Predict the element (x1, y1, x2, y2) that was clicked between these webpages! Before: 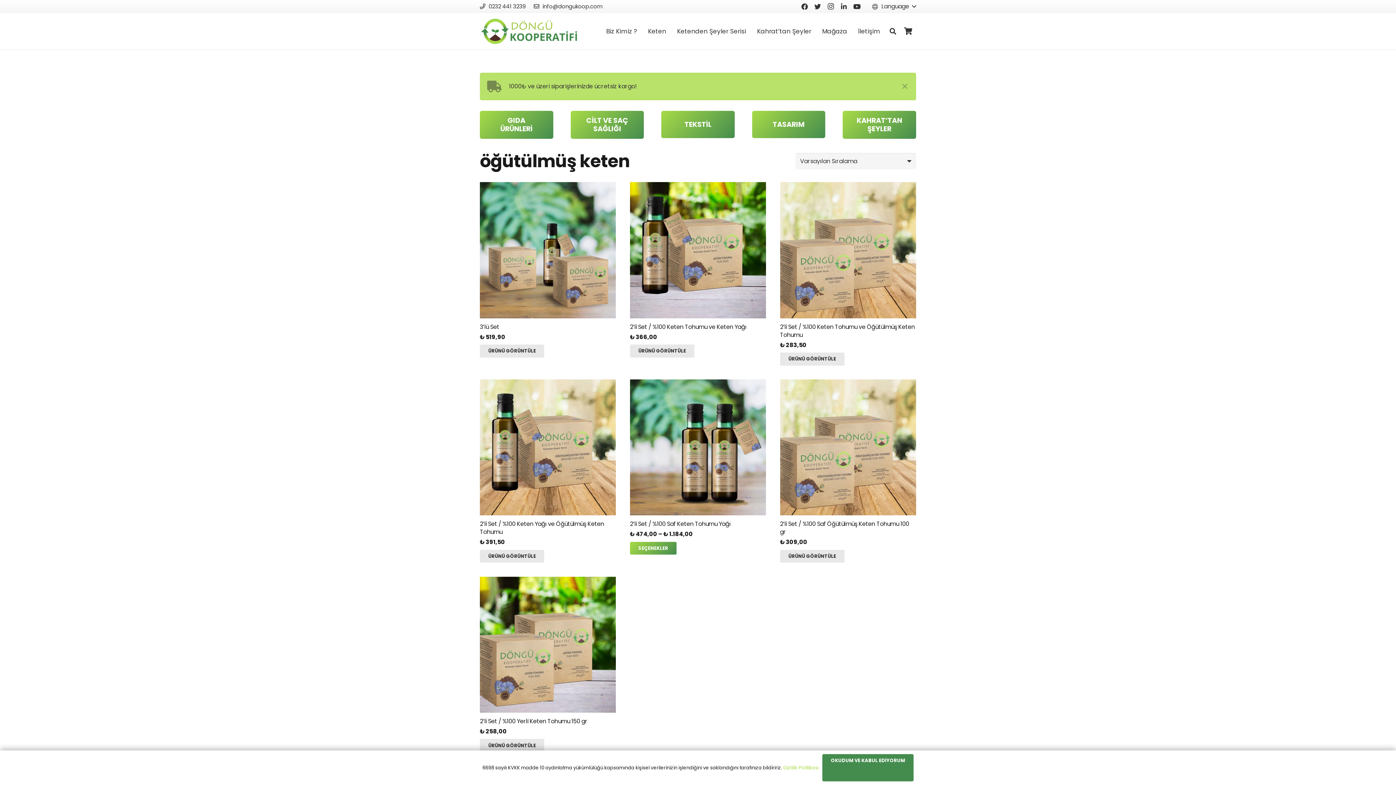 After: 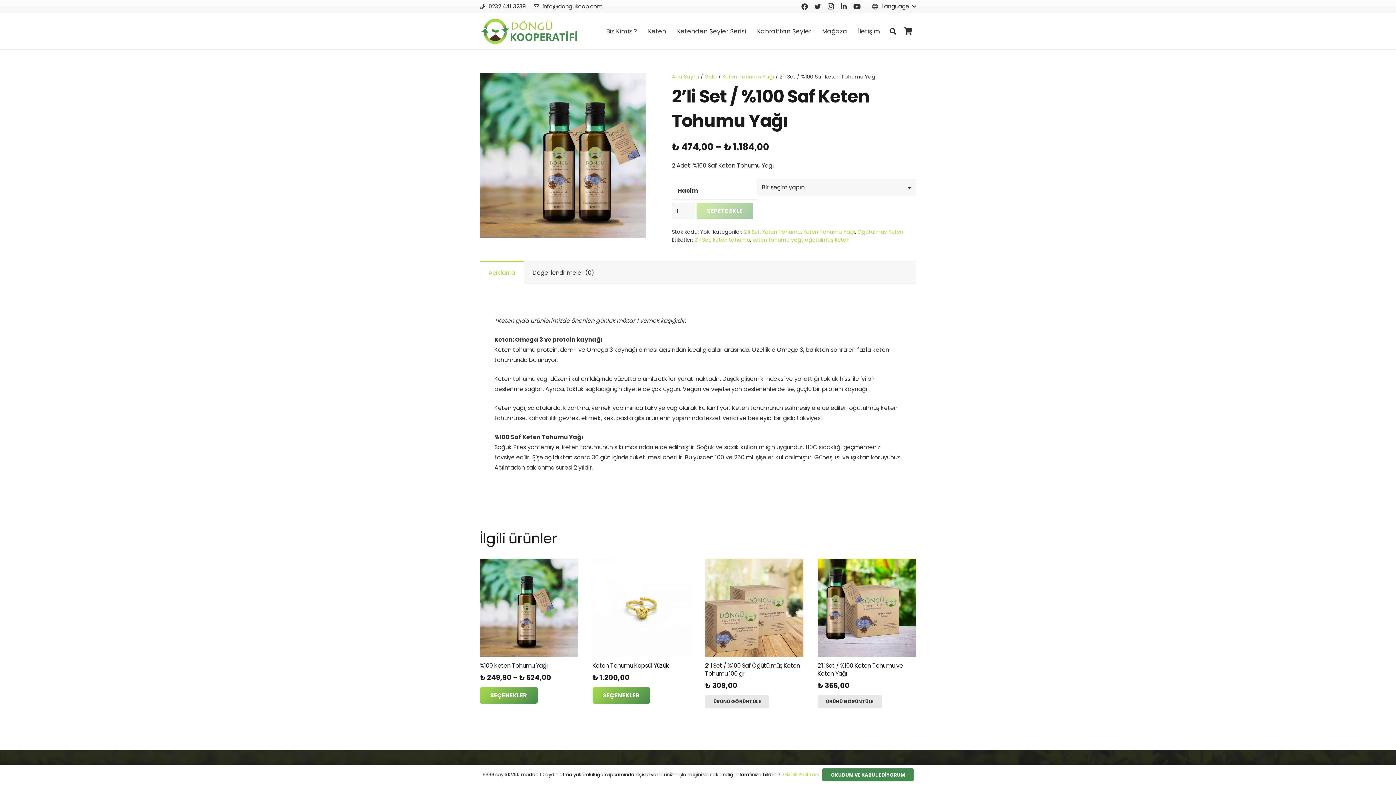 Action: label: 2’li Set / %100 Saf Keten Tohumu Yağı bbox: (630, 520, 730, 528)